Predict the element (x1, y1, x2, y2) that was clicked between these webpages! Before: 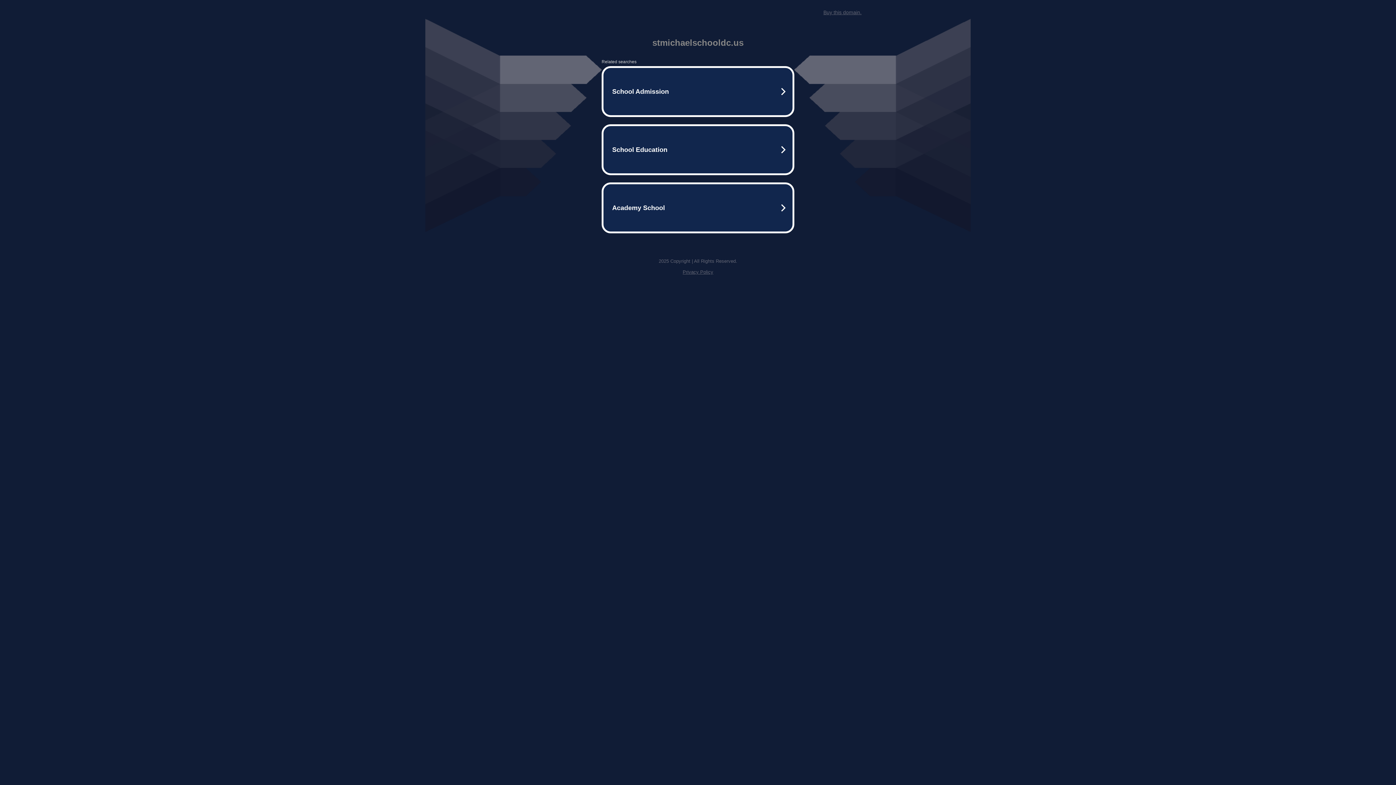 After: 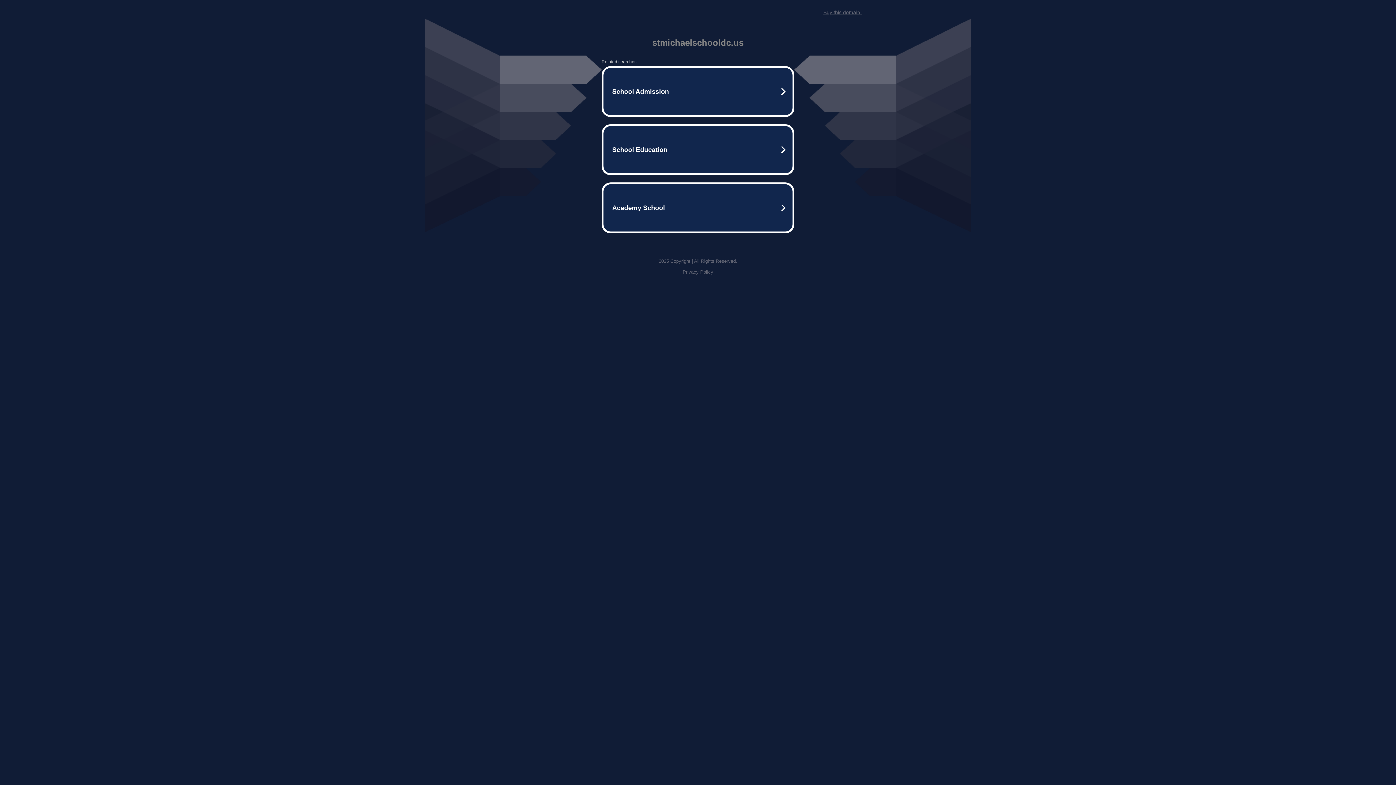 Action: label: Privacy Policy bbox: (682, 269, 713, 274)